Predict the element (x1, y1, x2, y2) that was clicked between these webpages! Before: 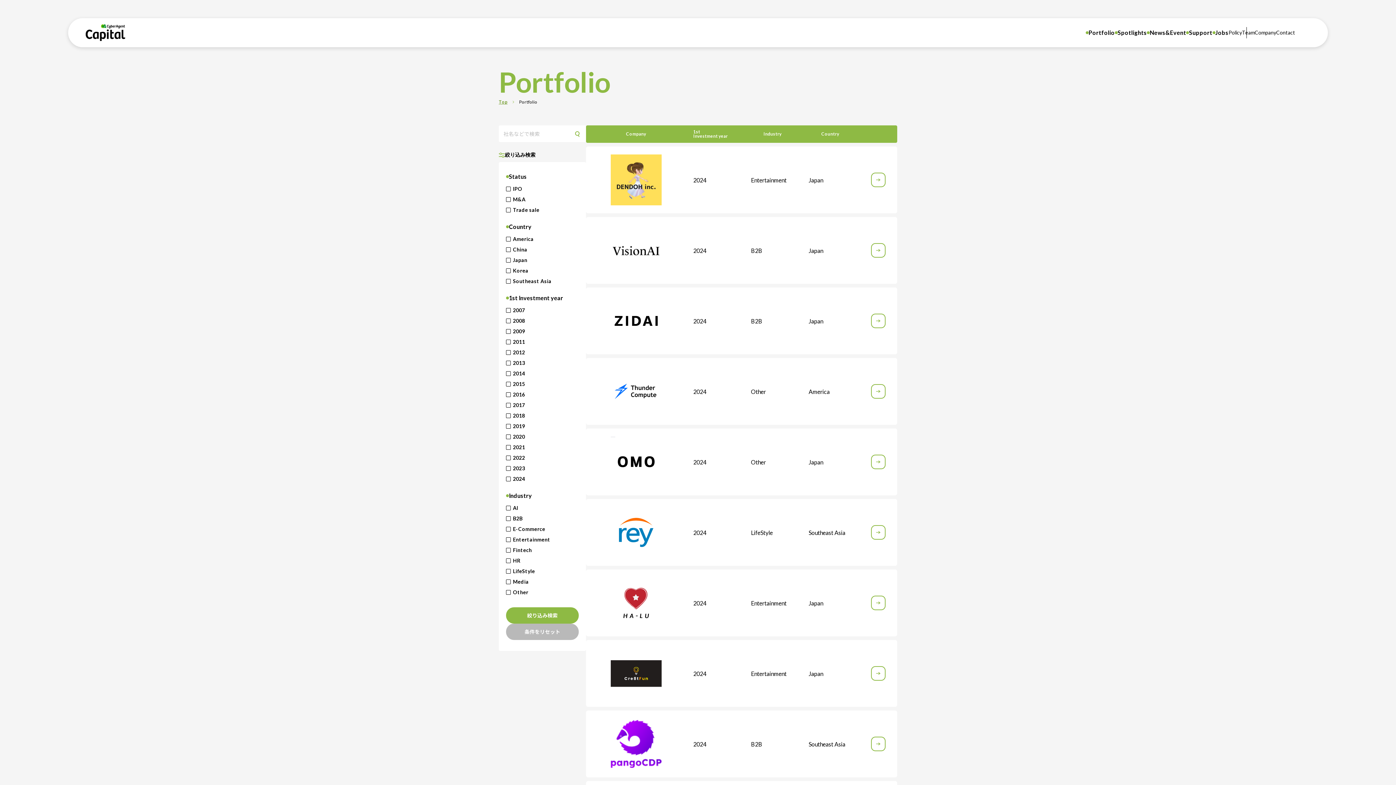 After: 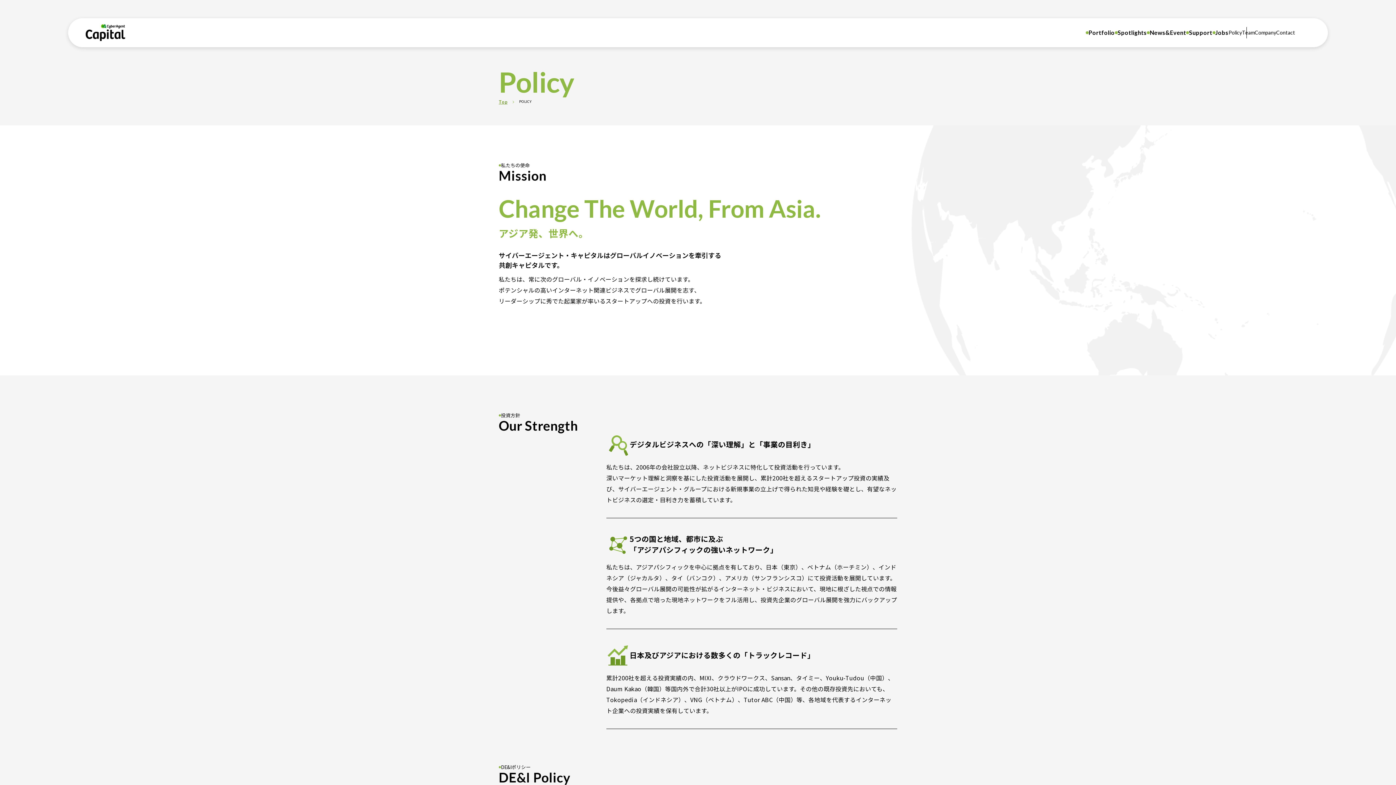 Action: label: Policy bbox: (1228, 29, 1242, 35)